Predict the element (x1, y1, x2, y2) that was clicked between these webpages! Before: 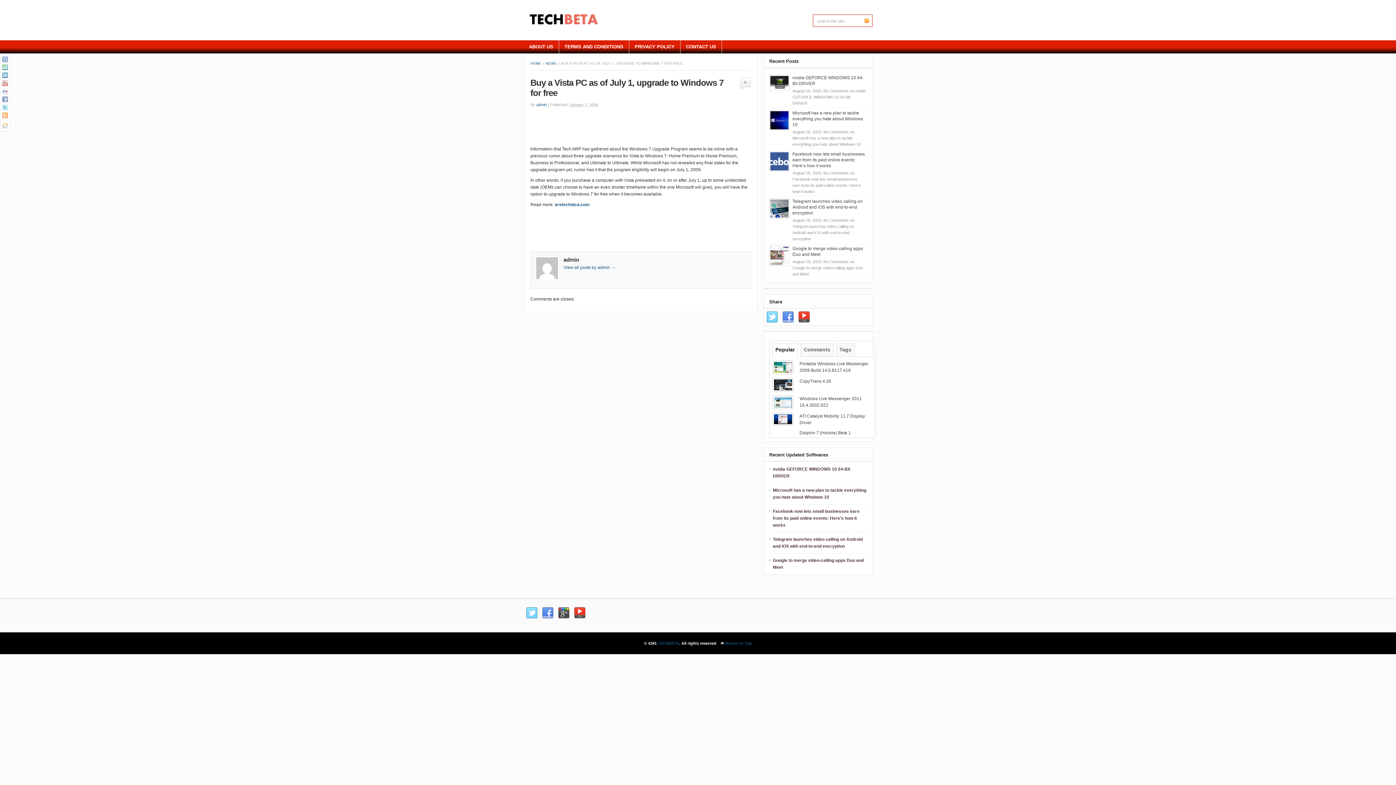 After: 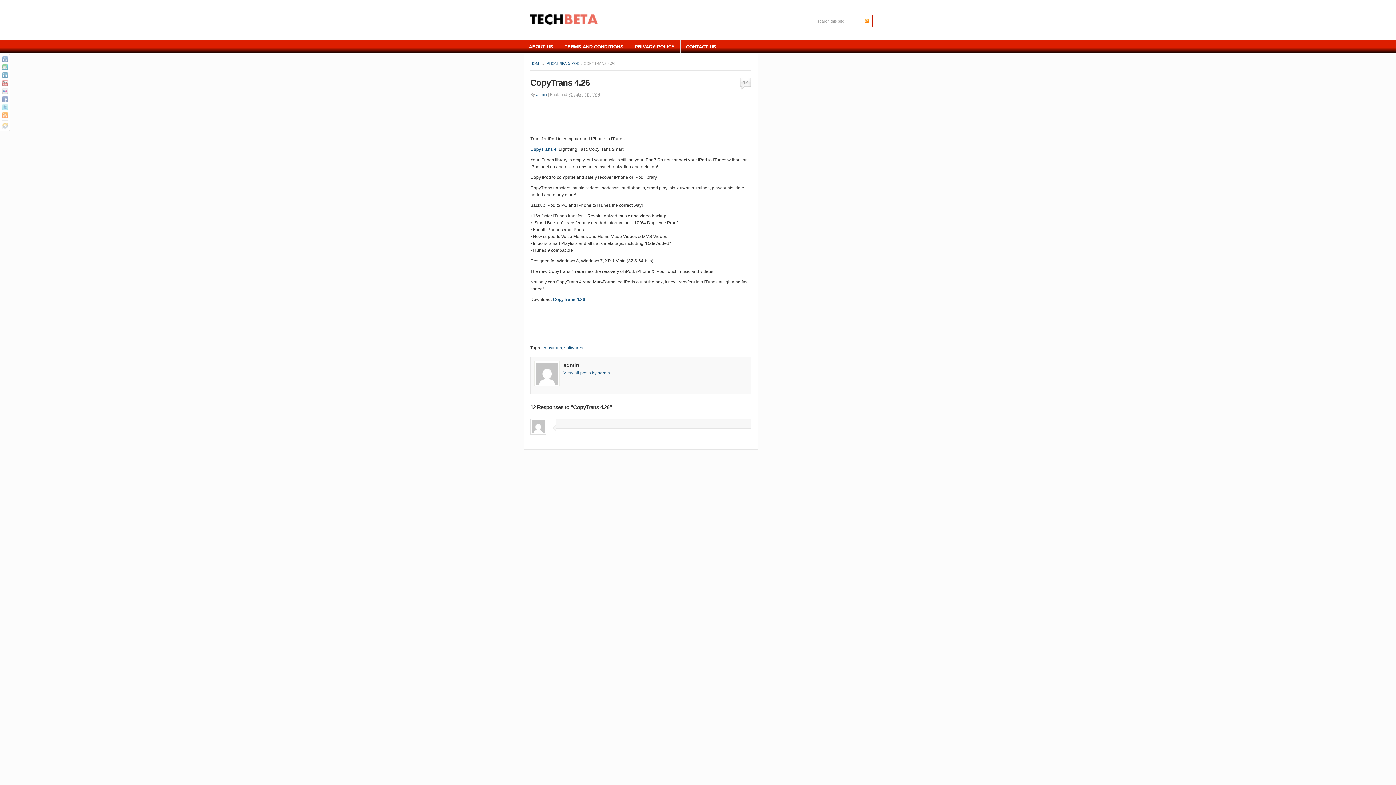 Action: bbox: (772, 388, 795, 393)